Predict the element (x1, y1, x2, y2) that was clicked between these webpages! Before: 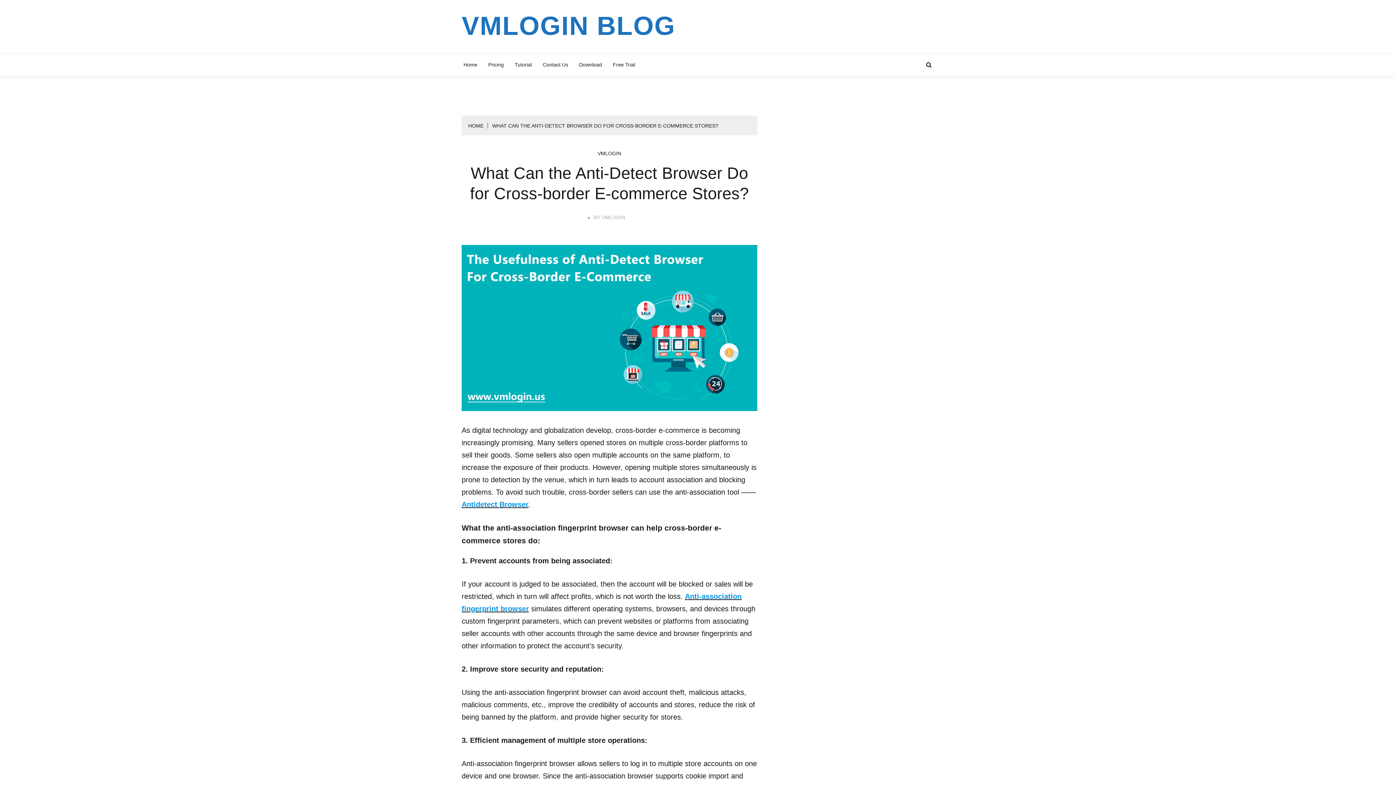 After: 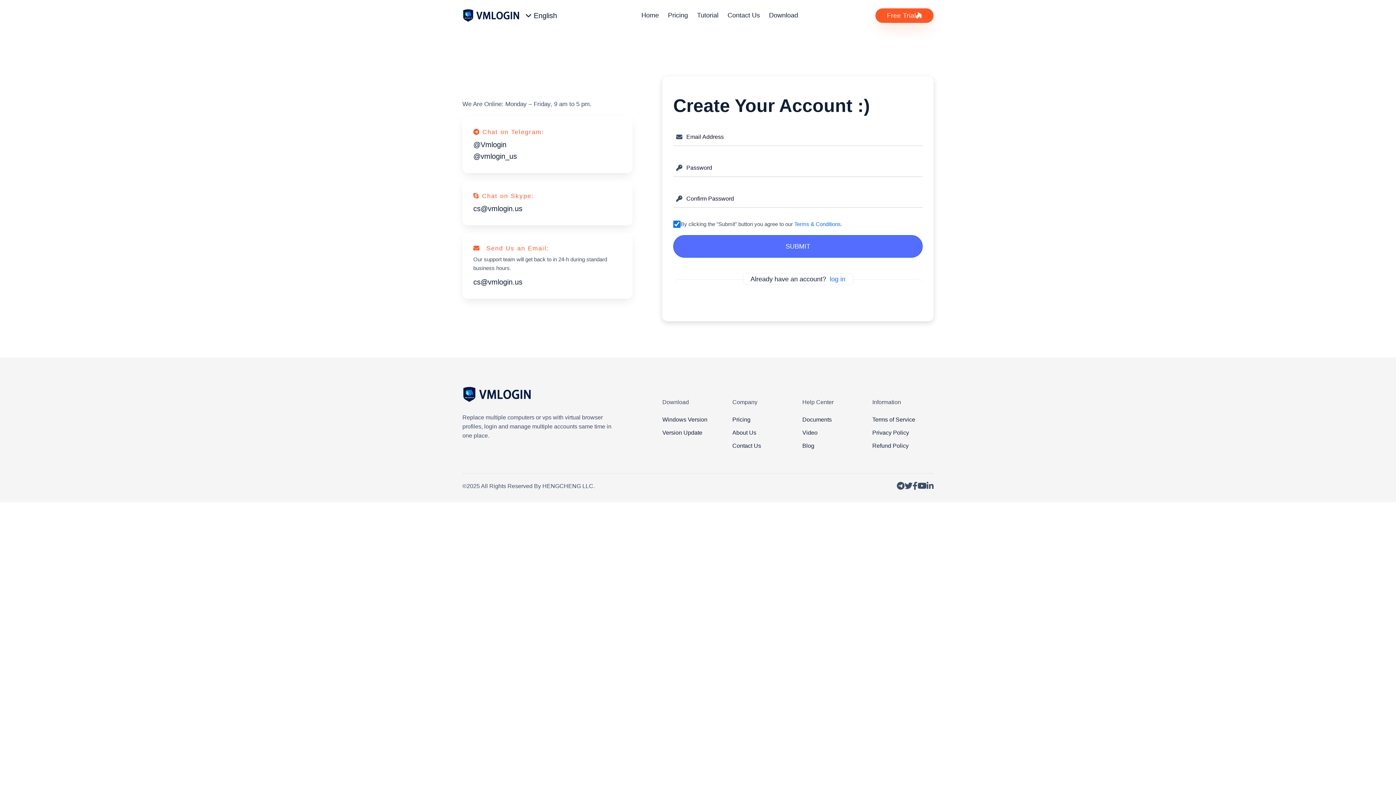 Action: label: Free Trial bbox: (611, 53, 637, 76)